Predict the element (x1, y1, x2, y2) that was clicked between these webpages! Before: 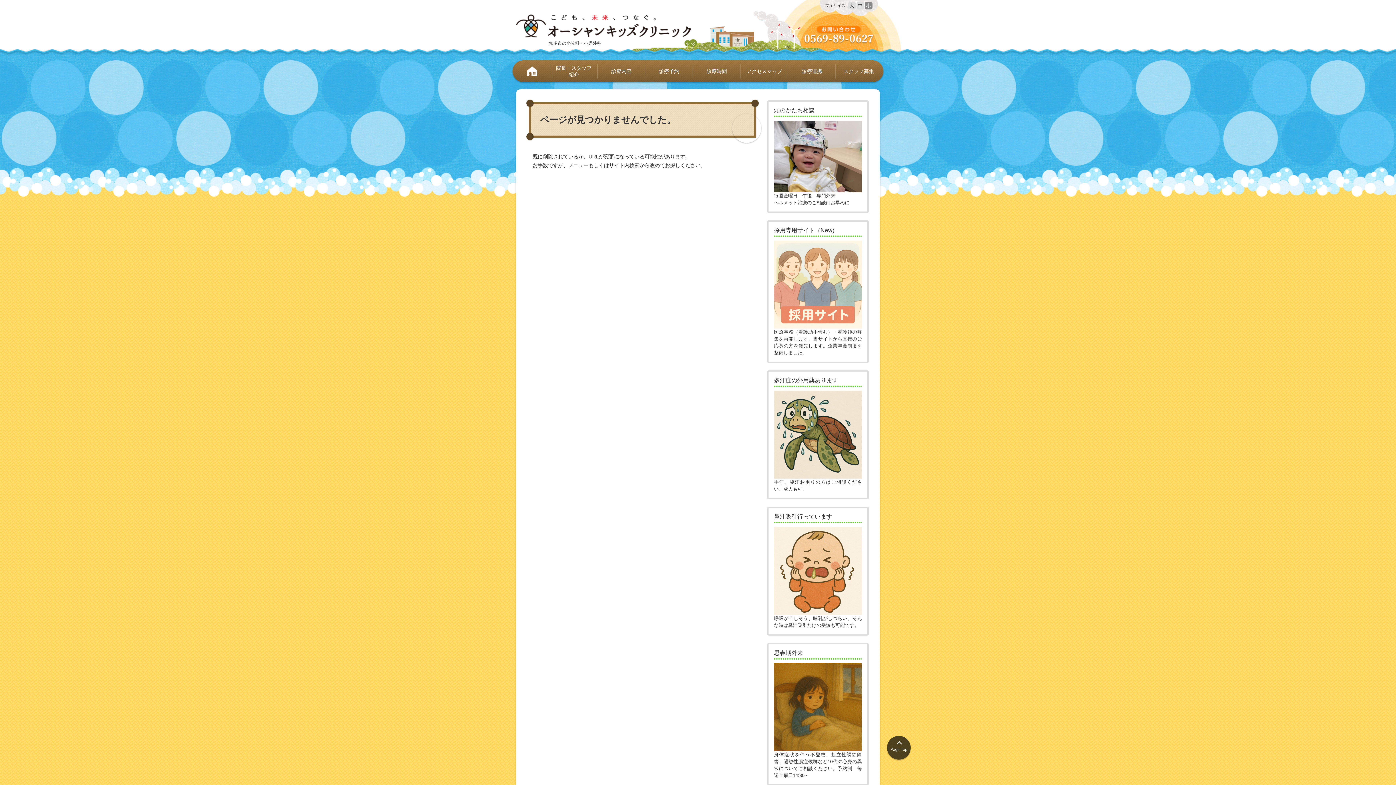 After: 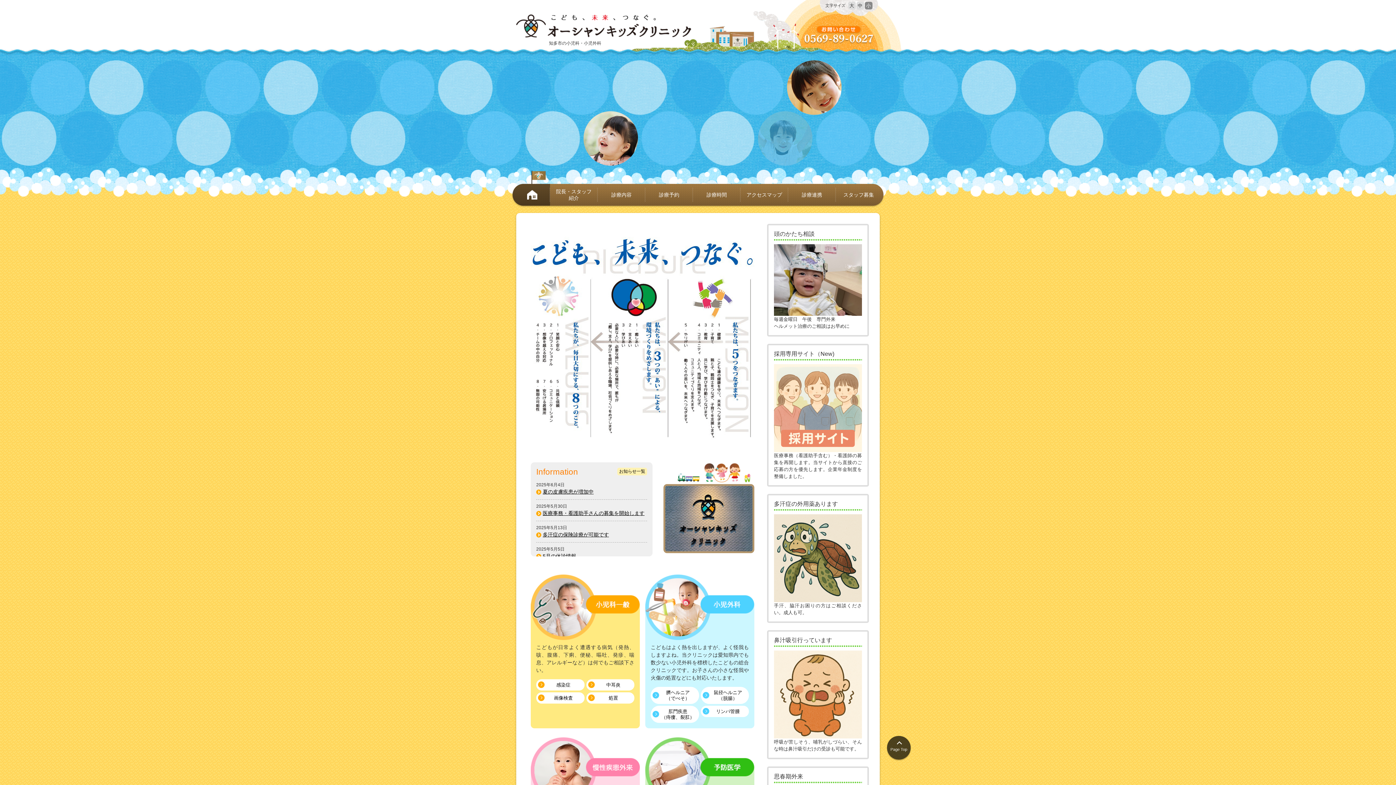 Action: bbox: (512, 60, 550, 82)